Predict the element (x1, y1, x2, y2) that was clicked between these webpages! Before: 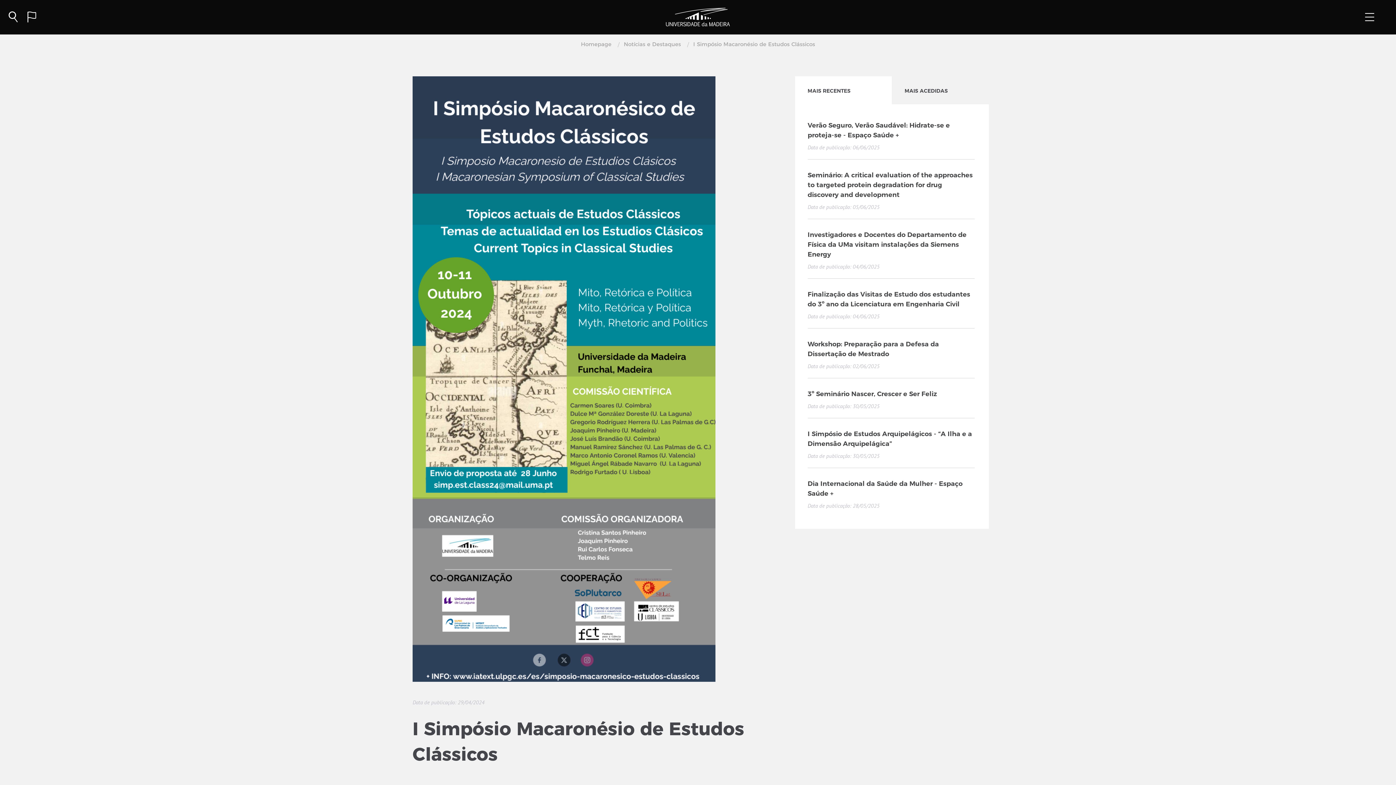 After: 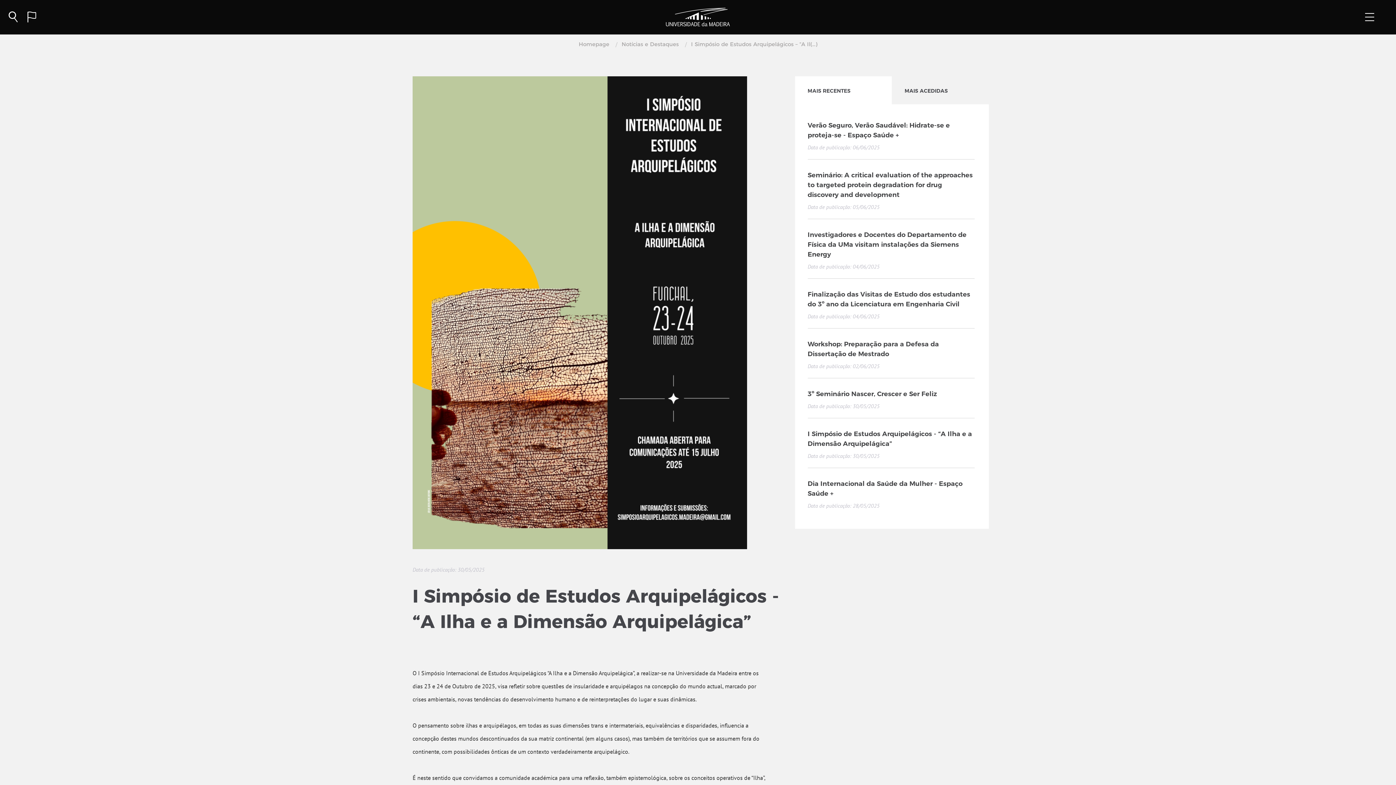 Action: label: I Simpósio de Estudos Arquipelágicos - “A Ilha e a Dimensão Arquipelágica” bbox: (795, 429, 989, 449)